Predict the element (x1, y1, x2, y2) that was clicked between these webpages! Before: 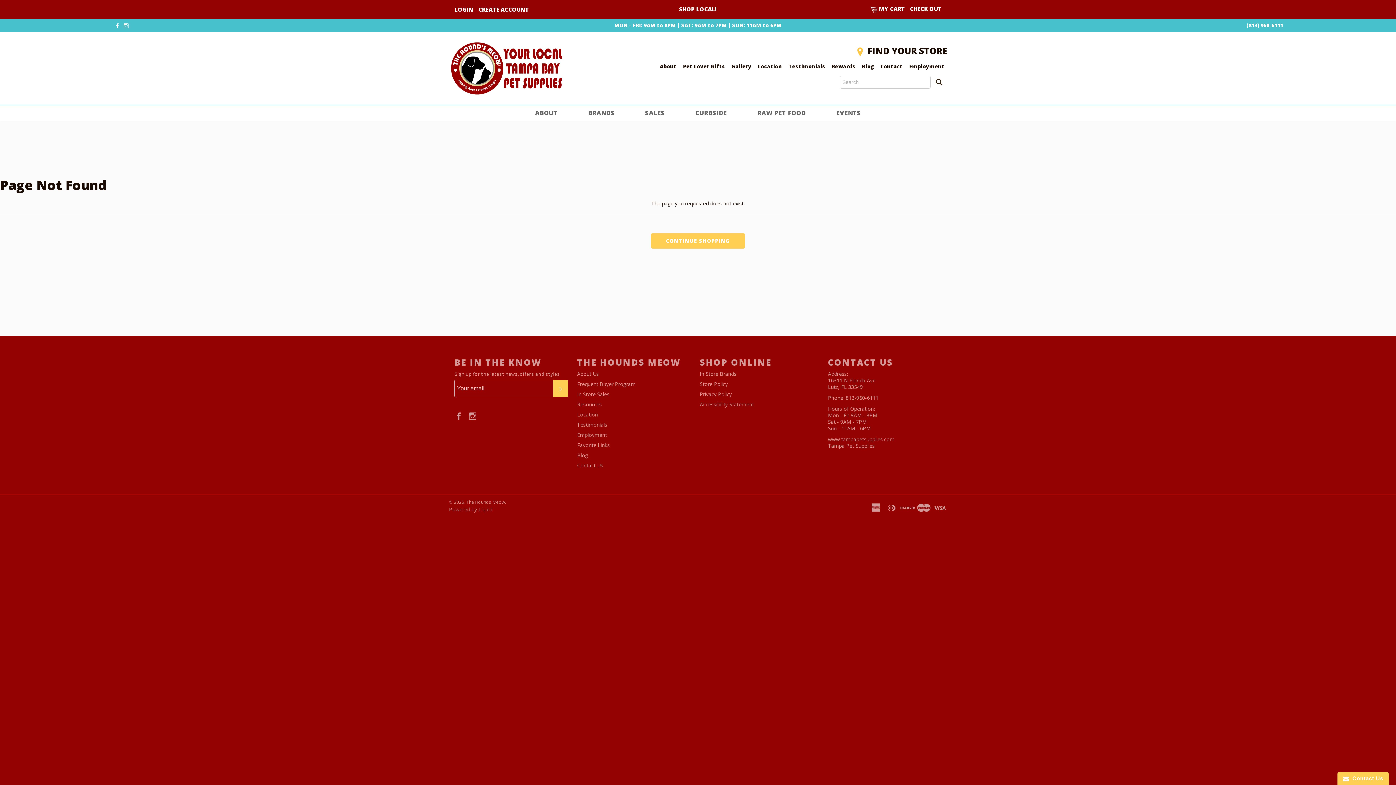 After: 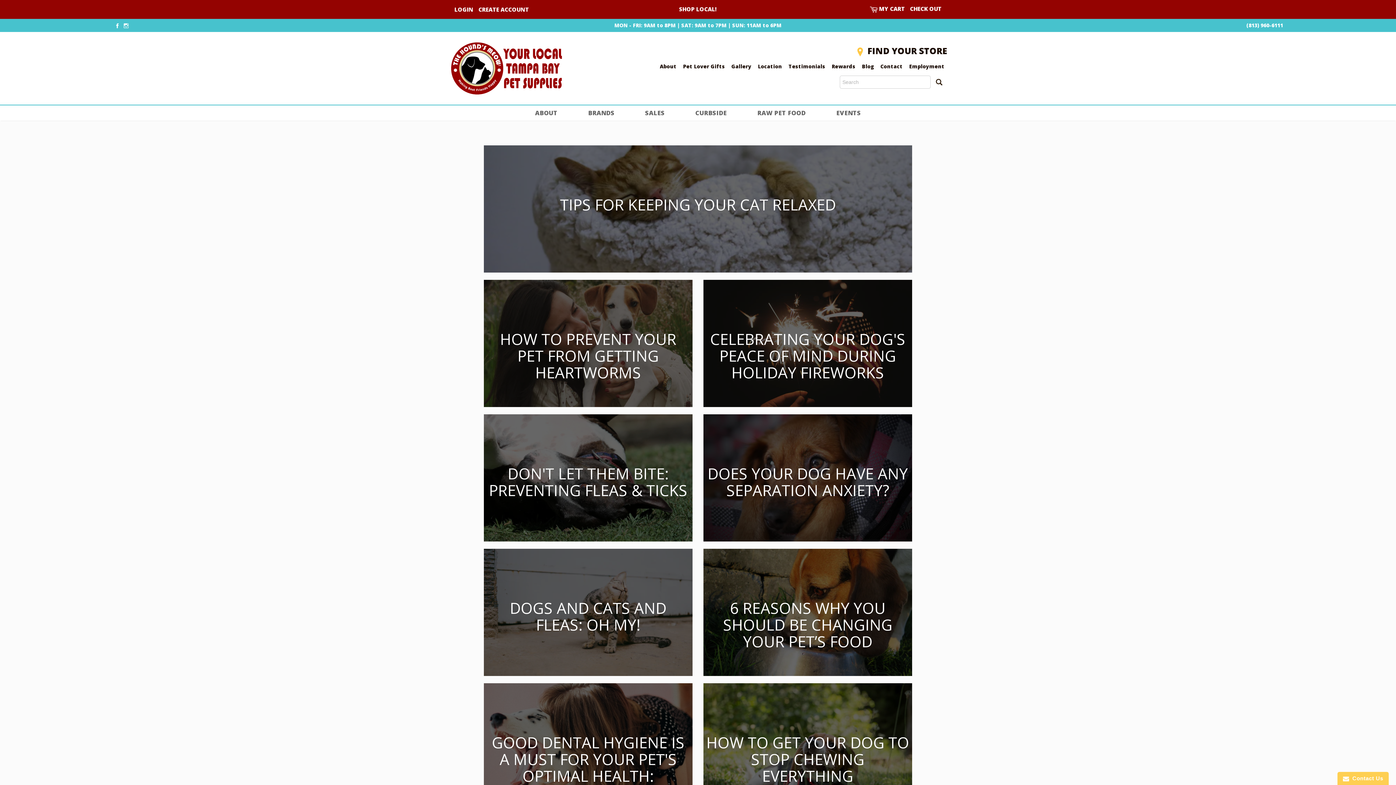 Action: bbox: (859, 60, 876, 72) label: Blog